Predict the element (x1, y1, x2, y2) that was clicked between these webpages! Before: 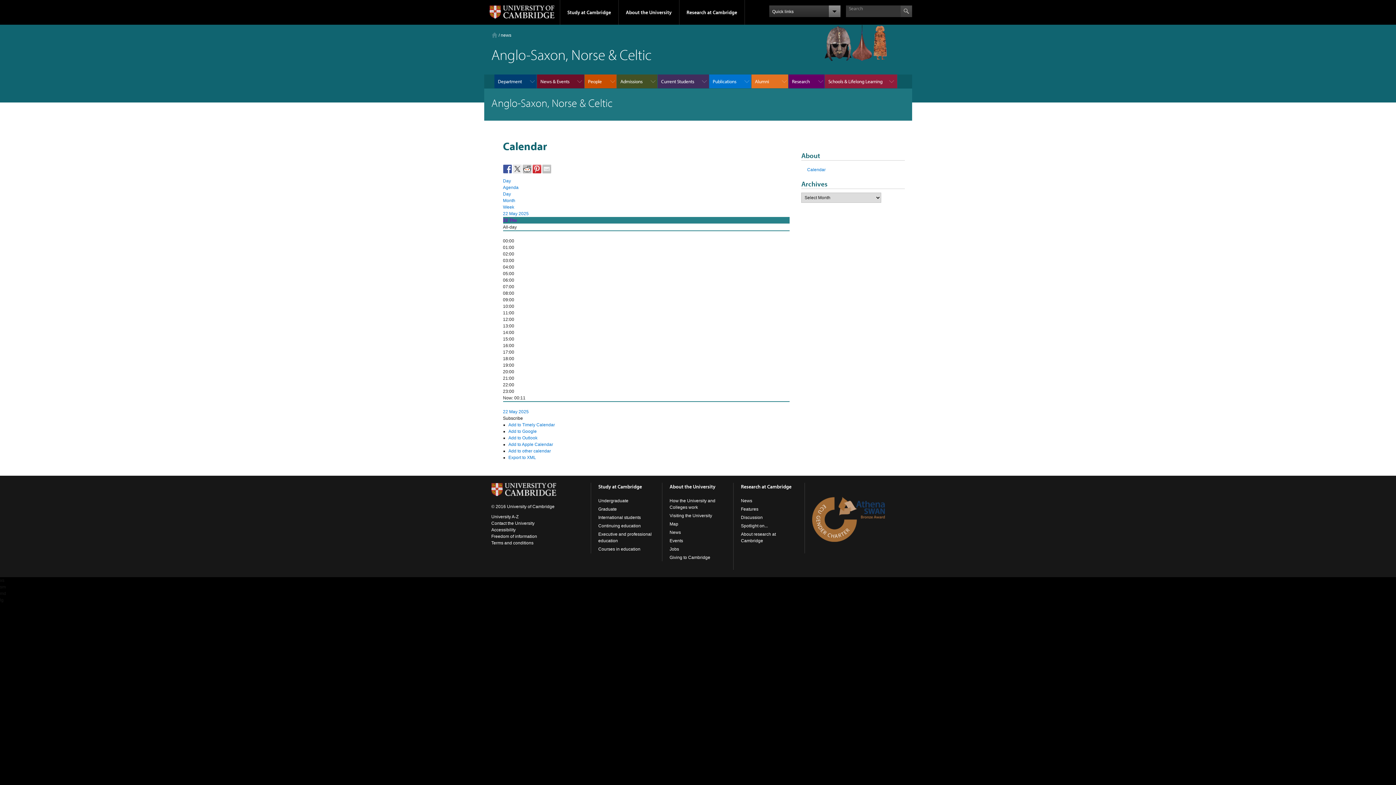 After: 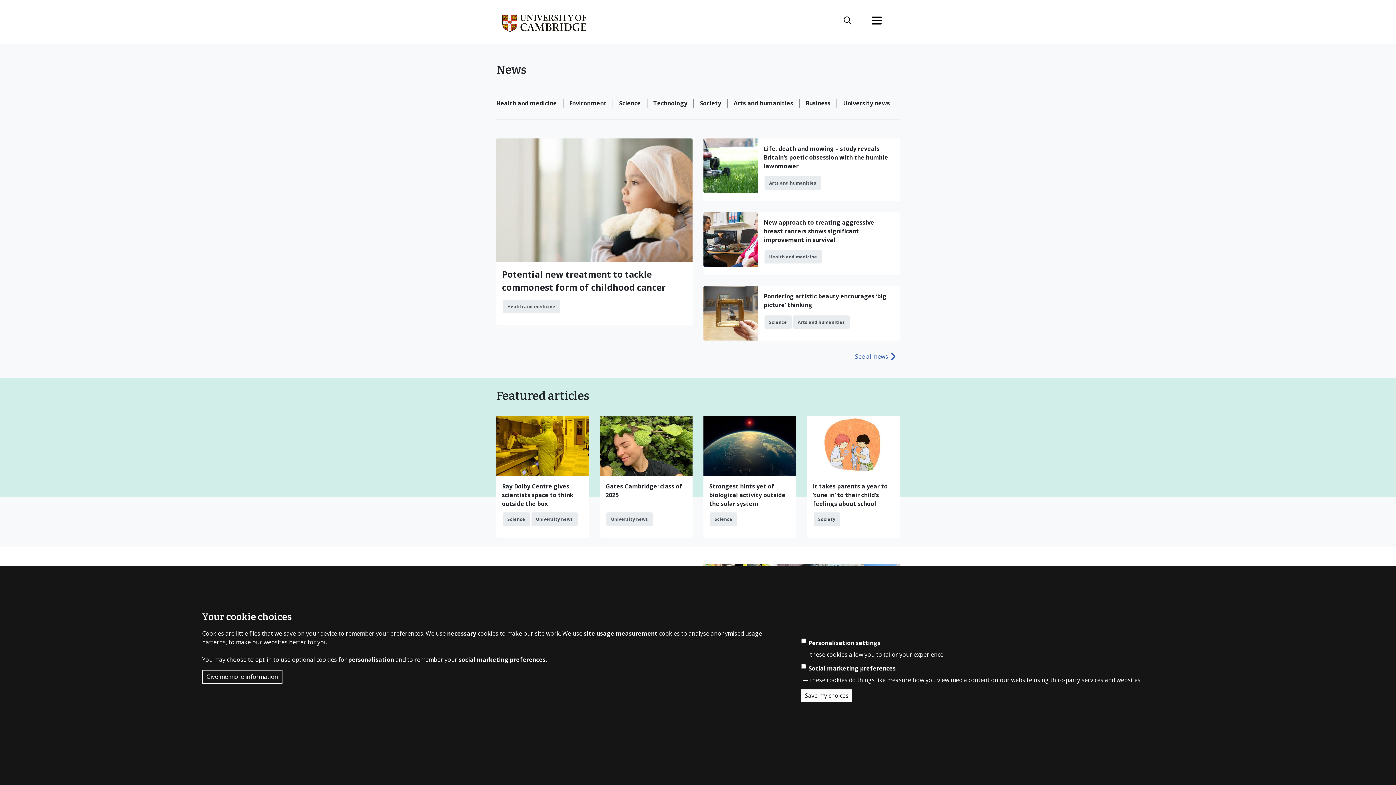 Action: label: News bbox: (669, 530, 681, 535)